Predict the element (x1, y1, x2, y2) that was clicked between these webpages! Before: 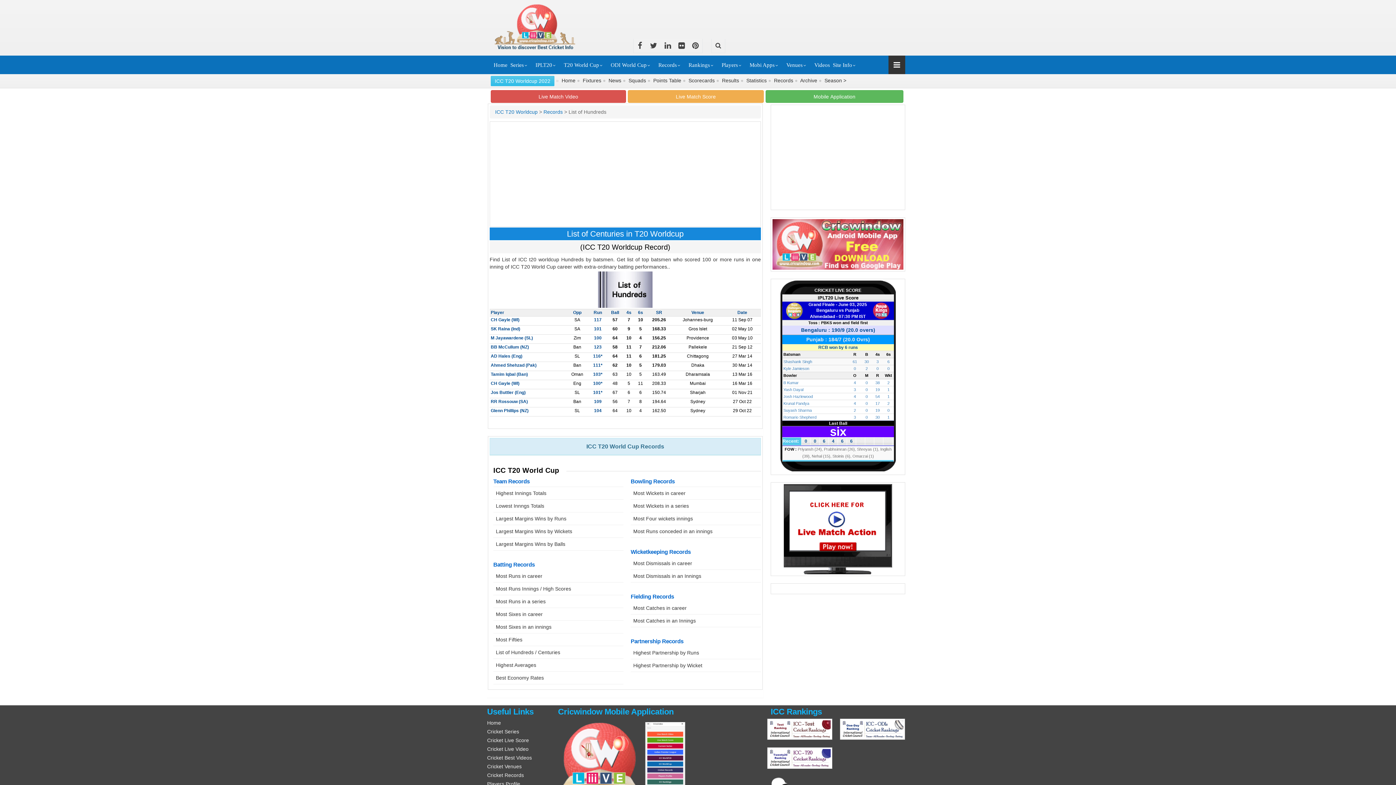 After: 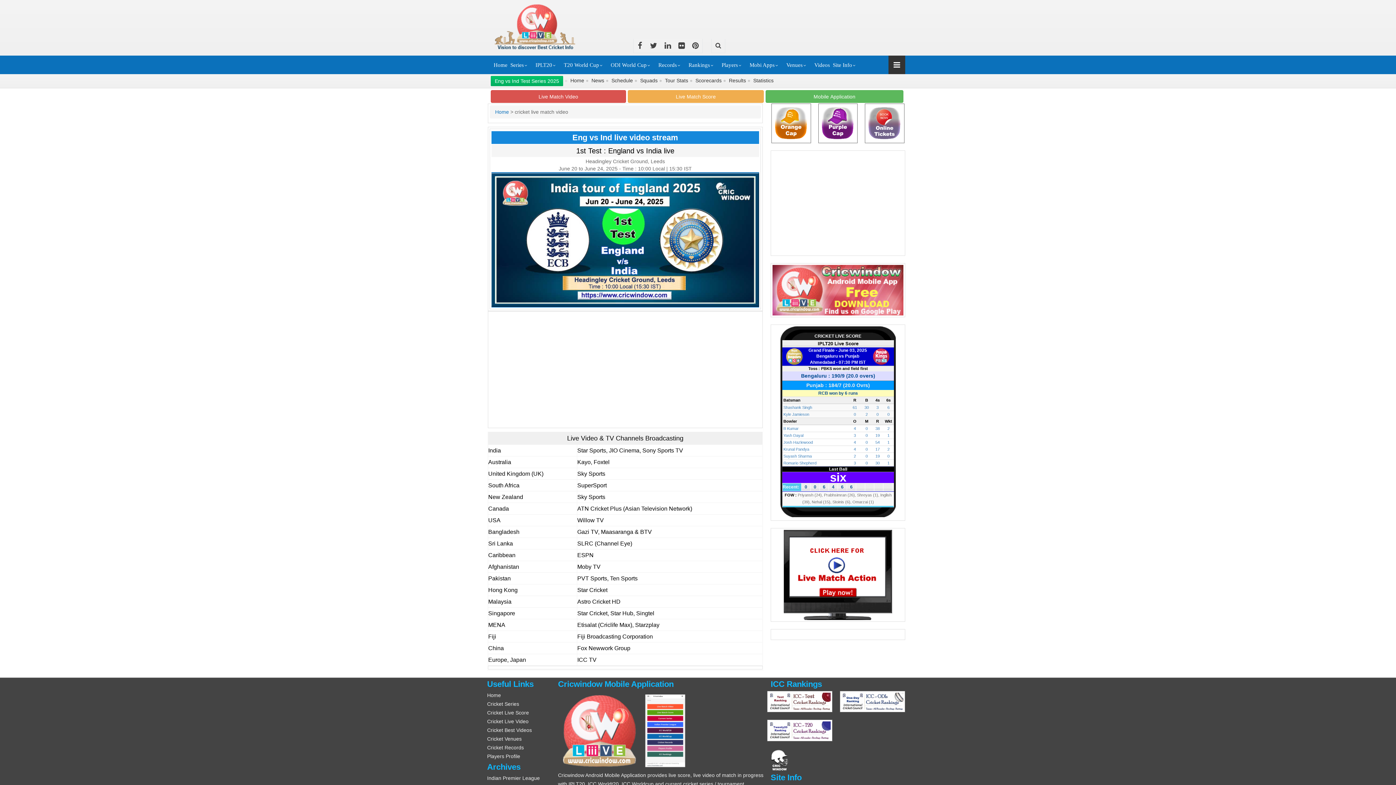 Action: label: Cricket Live Video bbox: (487, 746, 528, 752)